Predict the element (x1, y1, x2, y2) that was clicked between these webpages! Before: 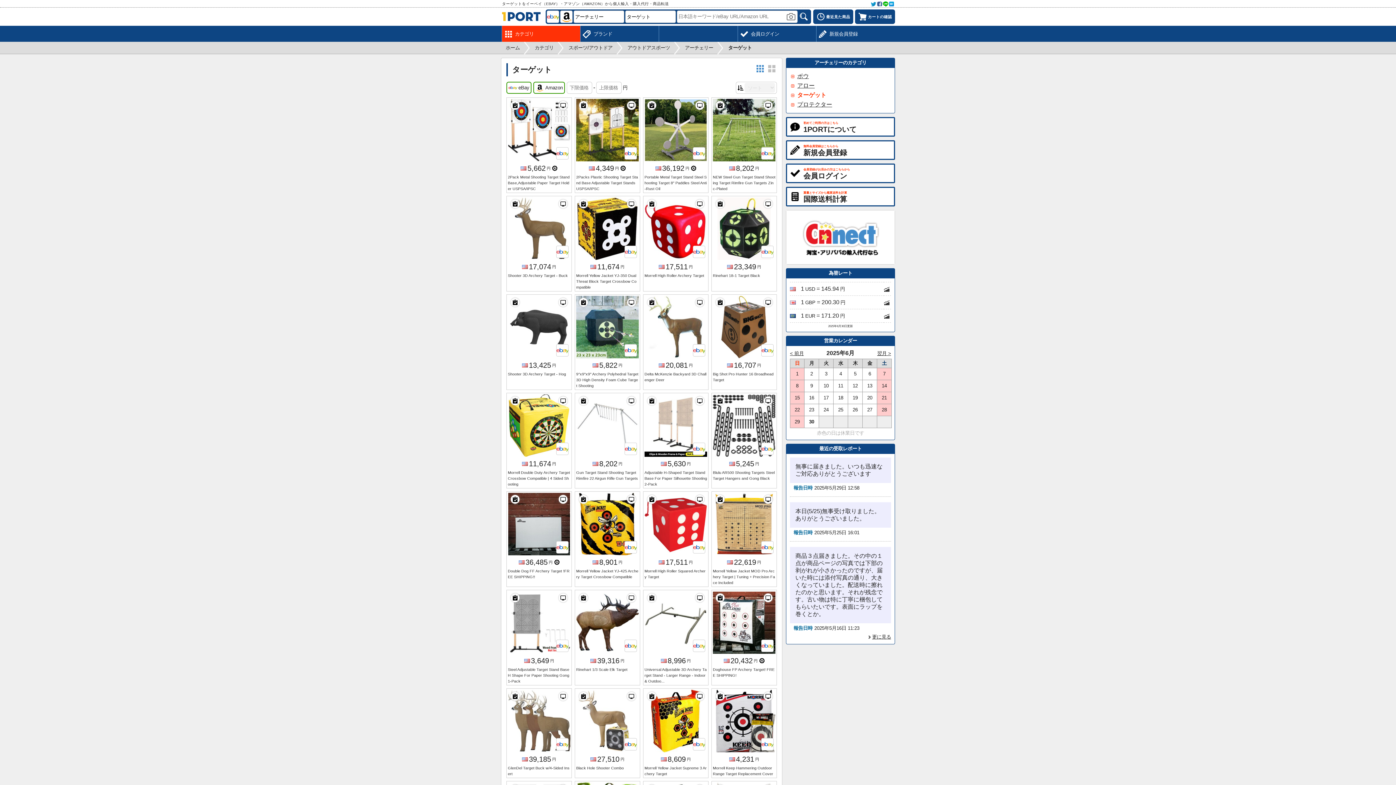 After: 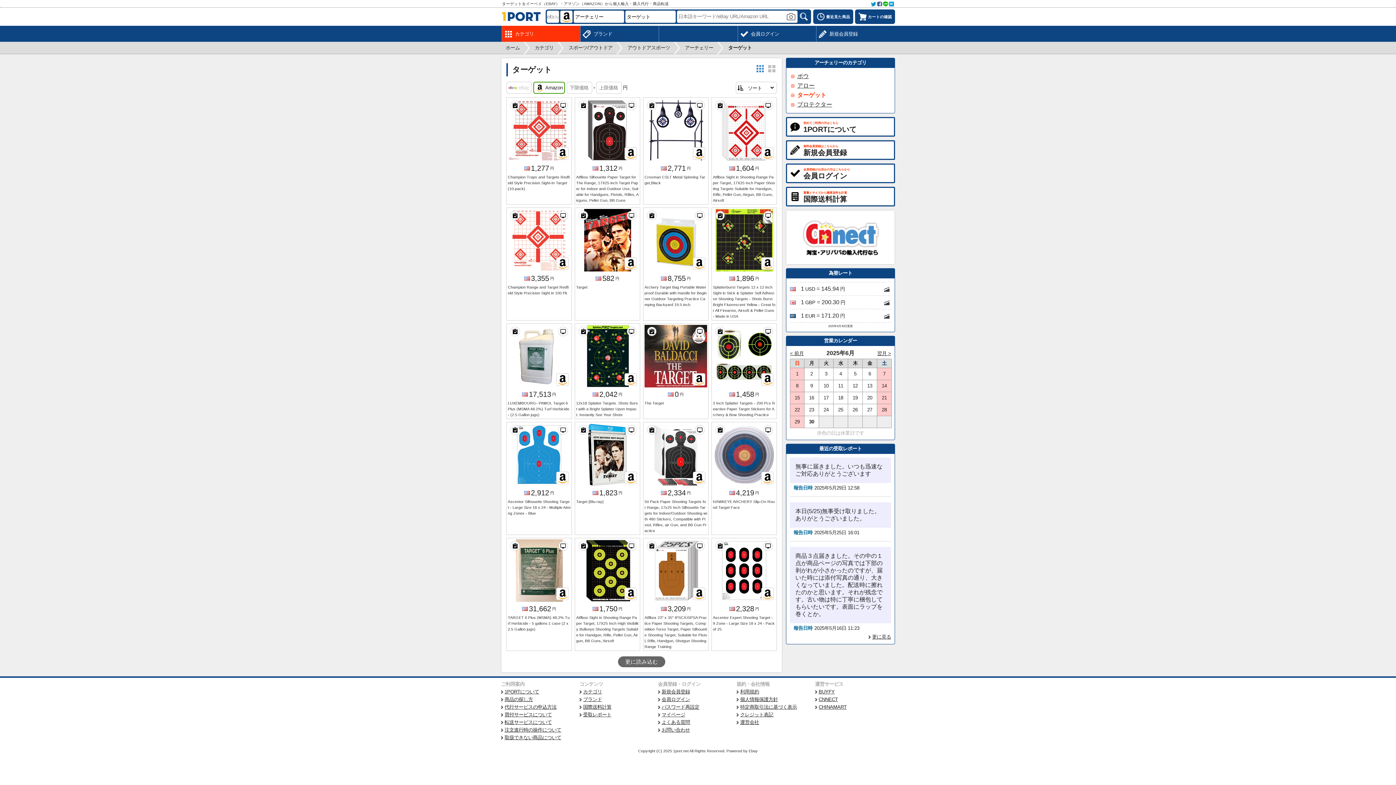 Action: label: eBay bbox: (506, 81, 531, 93)